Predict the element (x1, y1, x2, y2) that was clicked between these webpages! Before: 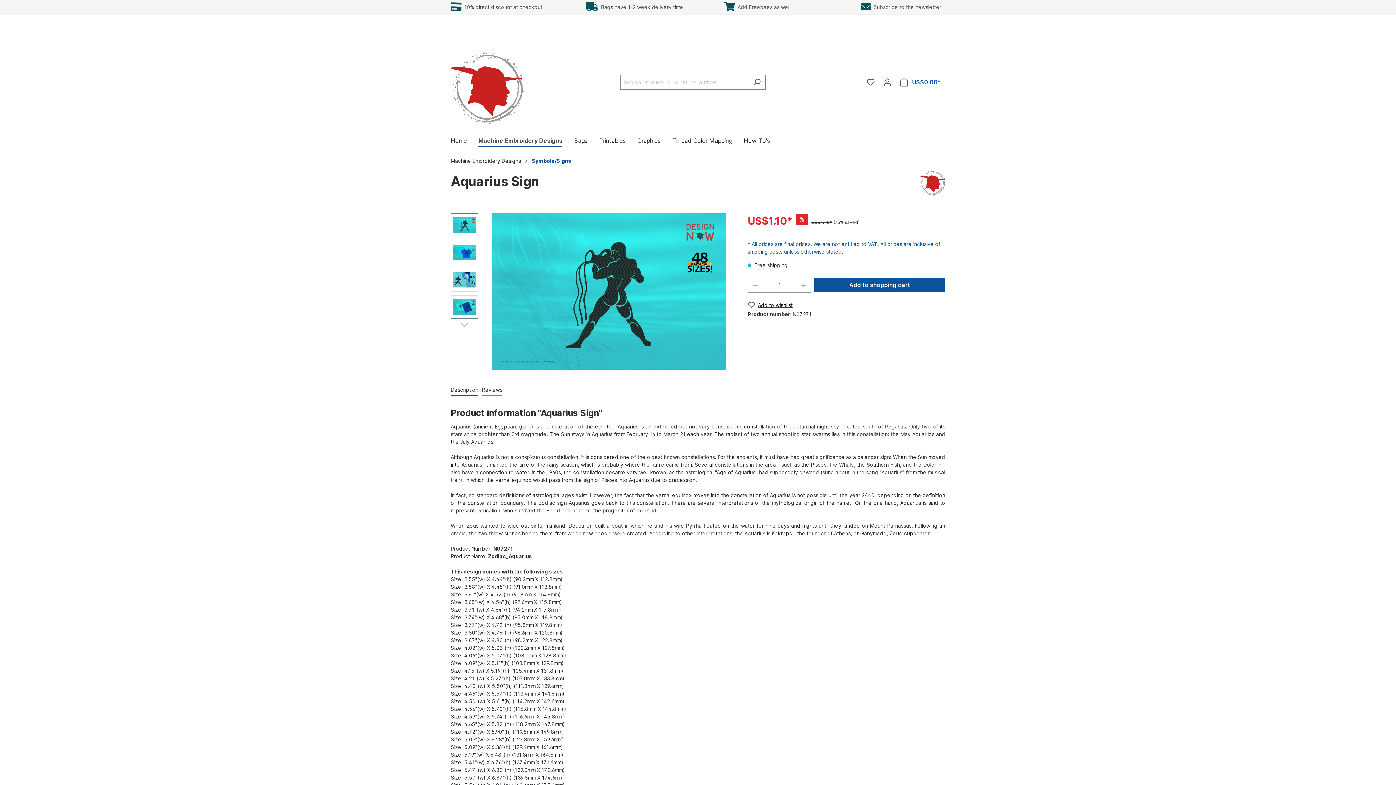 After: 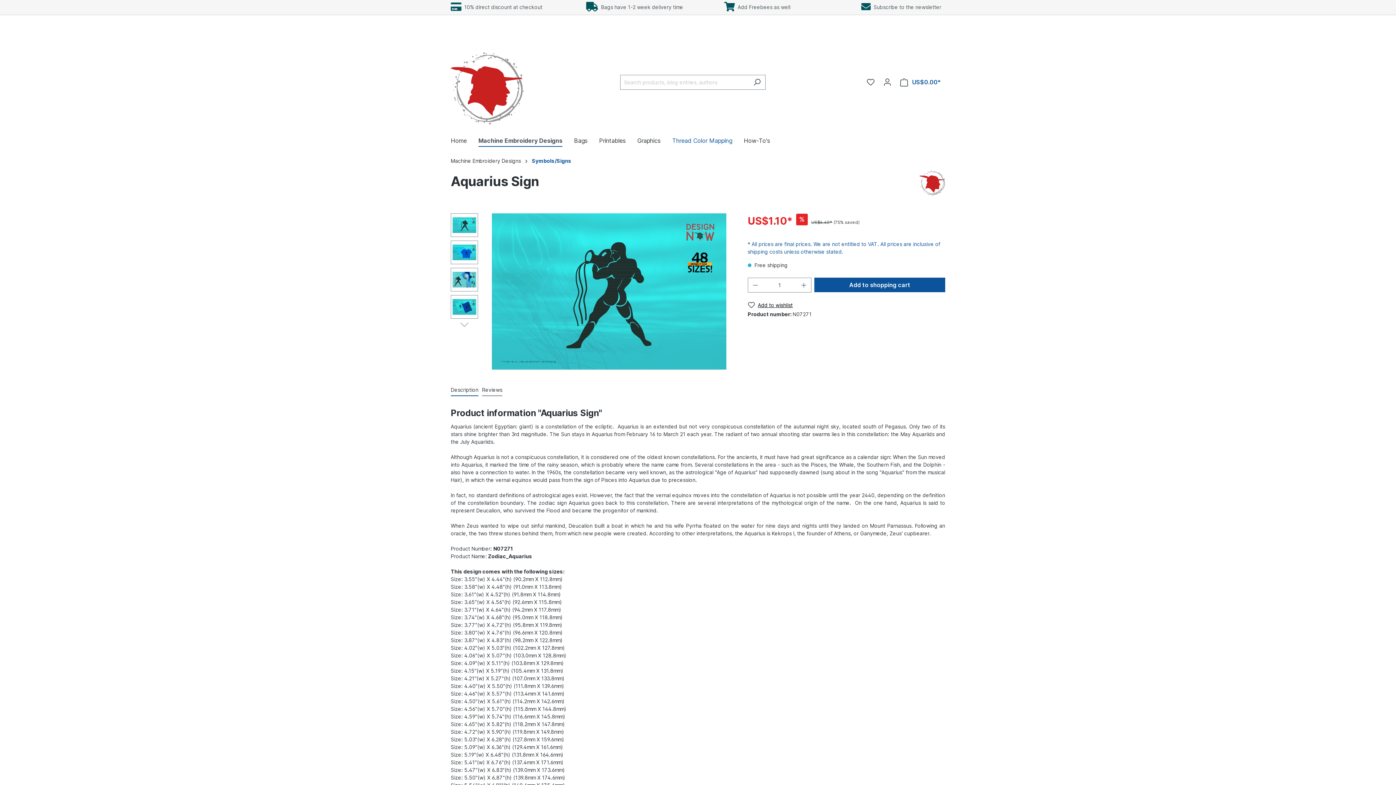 Action: label: Thread Color Mapping bbox: (672, 133, 744, 149)